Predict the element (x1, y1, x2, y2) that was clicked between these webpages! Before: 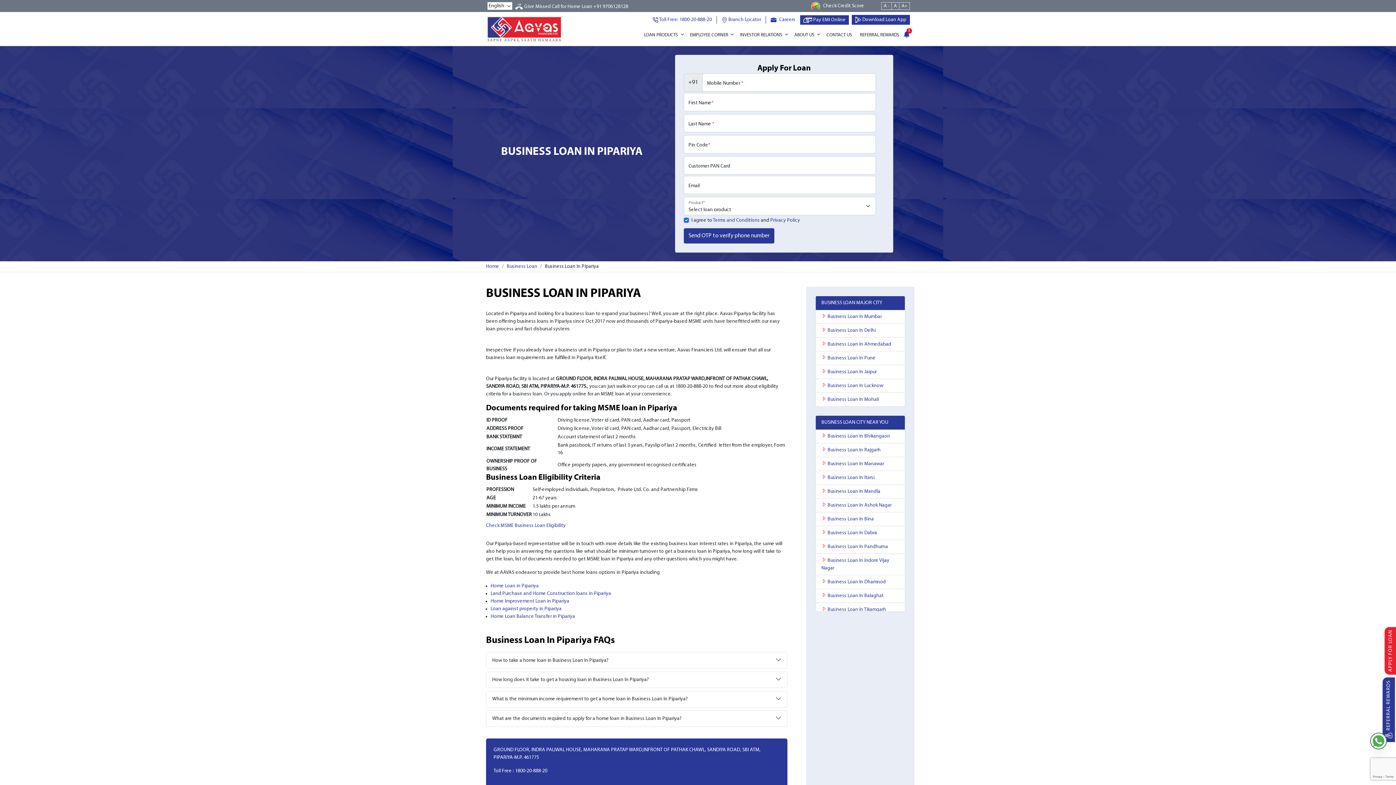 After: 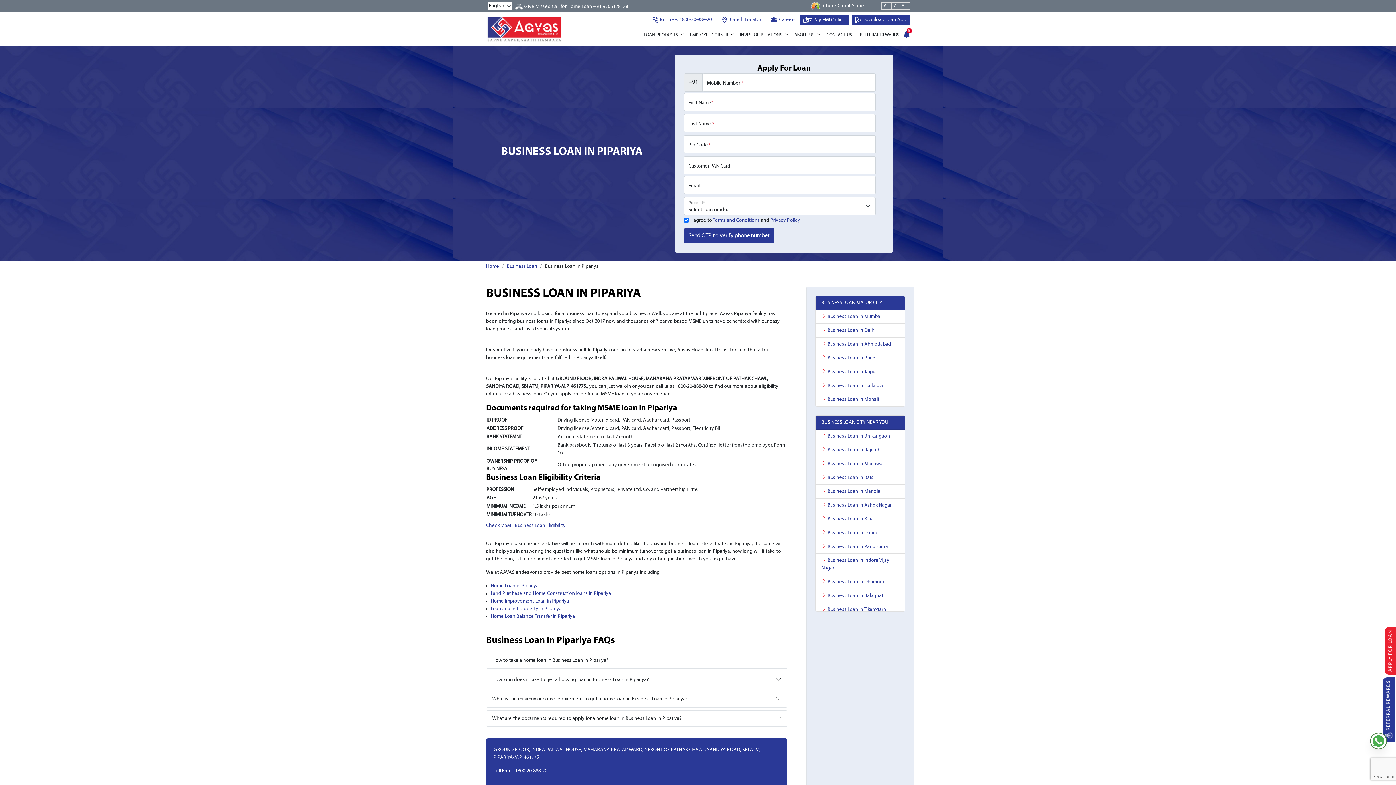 Action: bbox: (713, 217, 759, 223) label: Terms and Conditions